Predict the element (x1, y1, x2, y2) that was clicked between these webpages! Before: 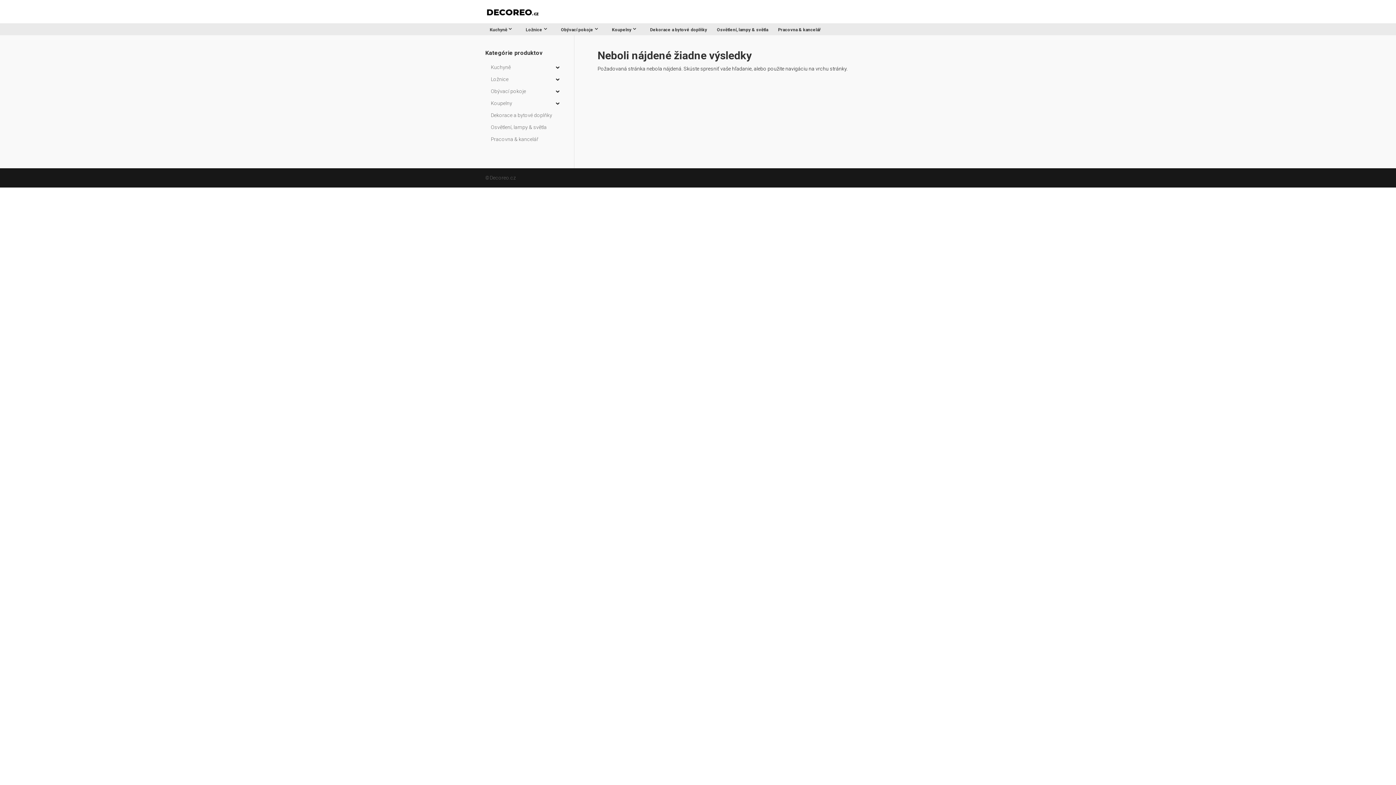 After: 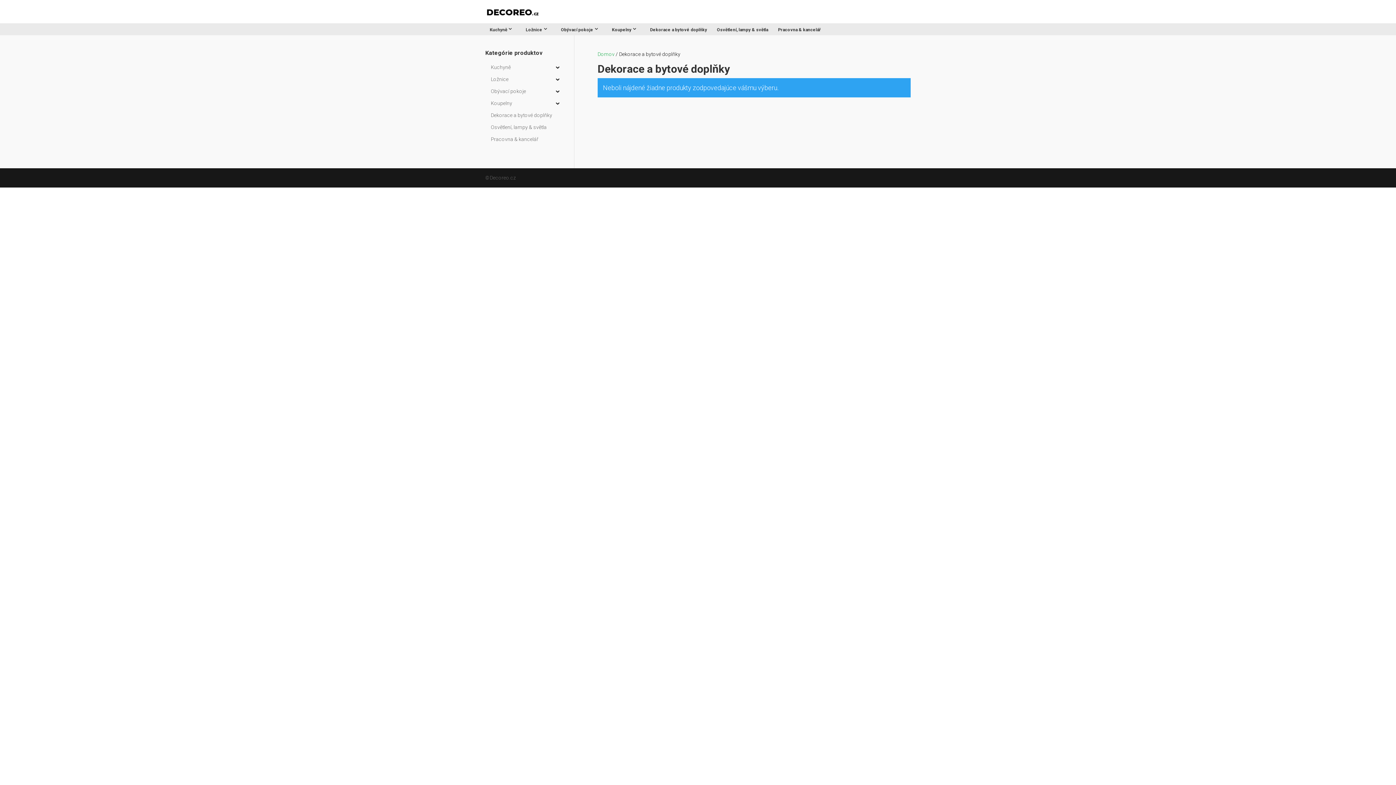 Action: label: Dekorace a bytové doplňky bbox: (489, 109, 561, 121)